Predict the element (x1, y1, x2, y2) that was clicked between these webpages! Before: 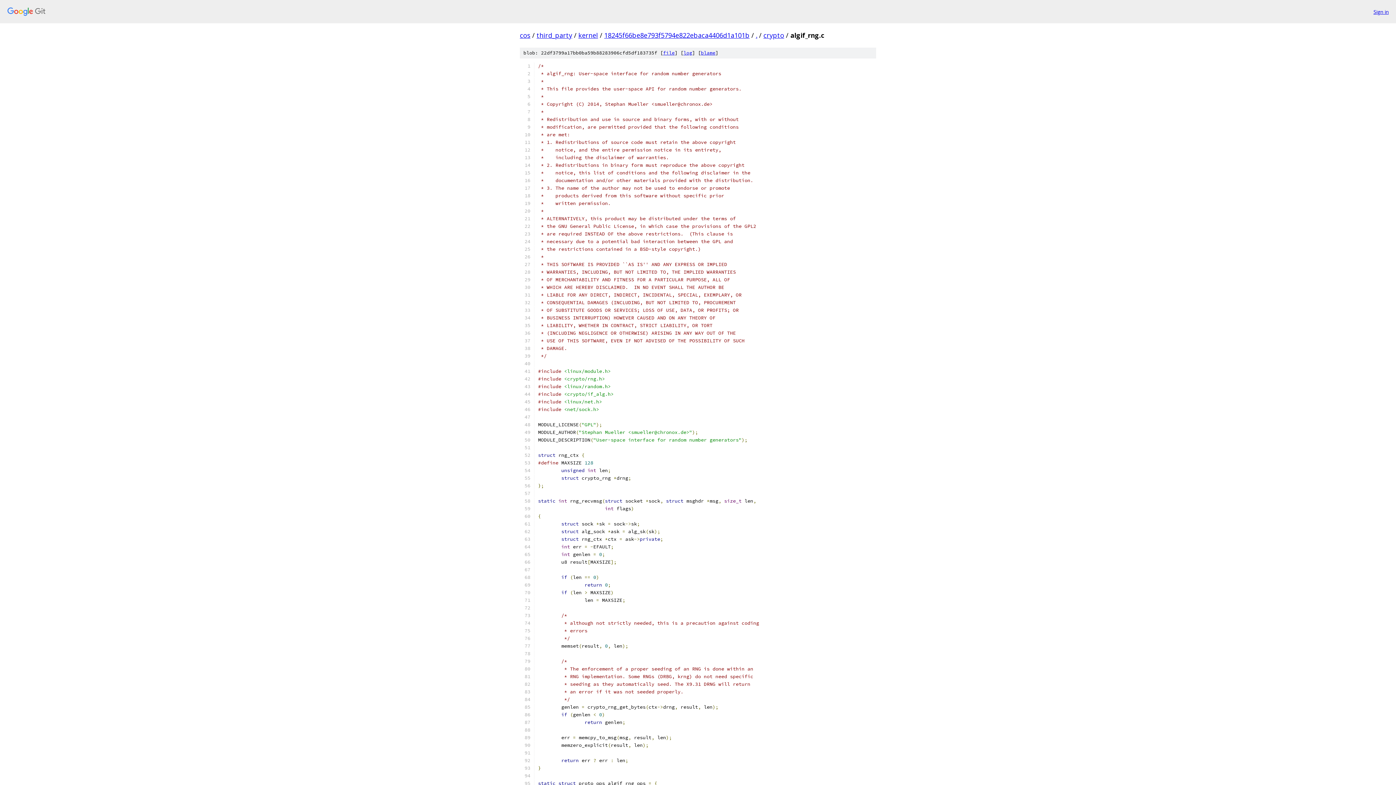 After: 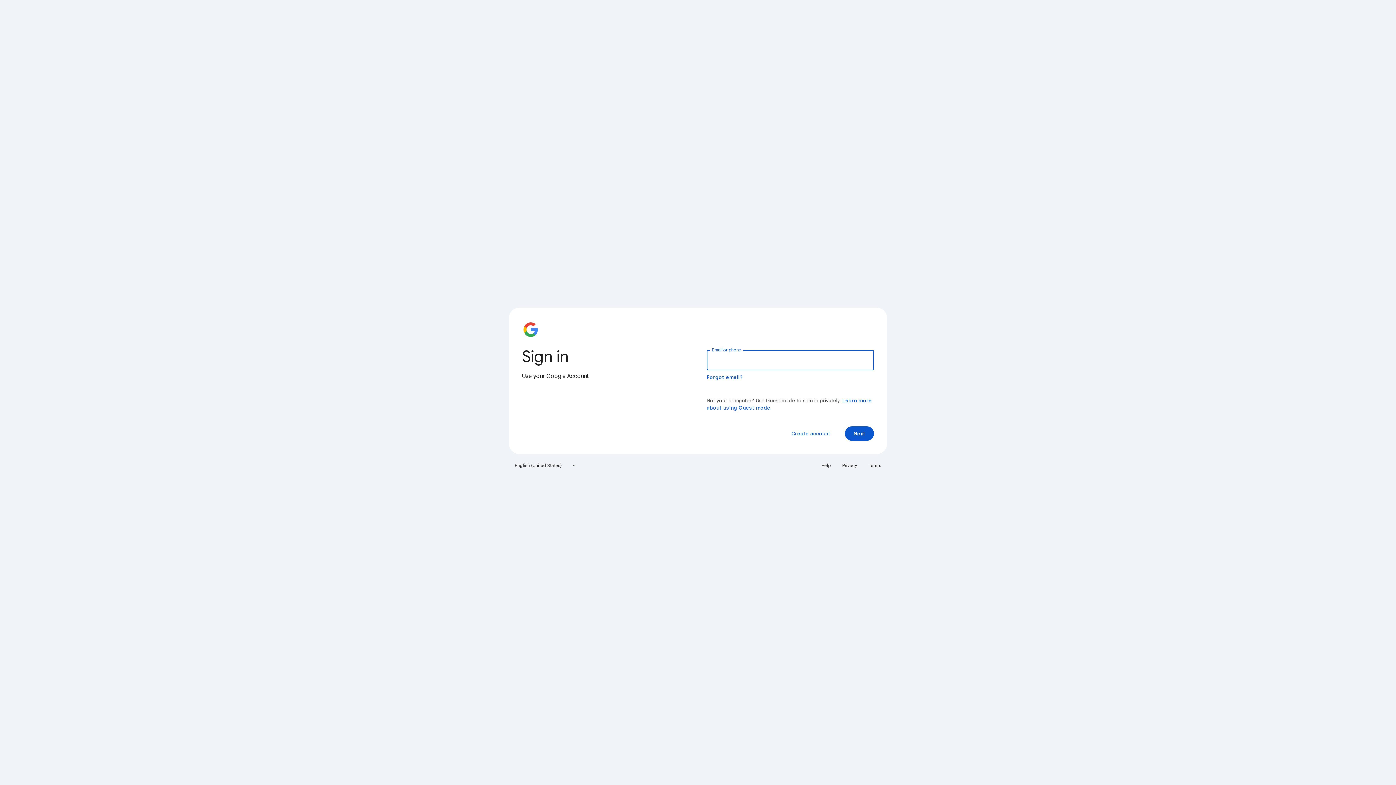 Action: bbox: (1373, 7, 1389, 15) label: Sign in